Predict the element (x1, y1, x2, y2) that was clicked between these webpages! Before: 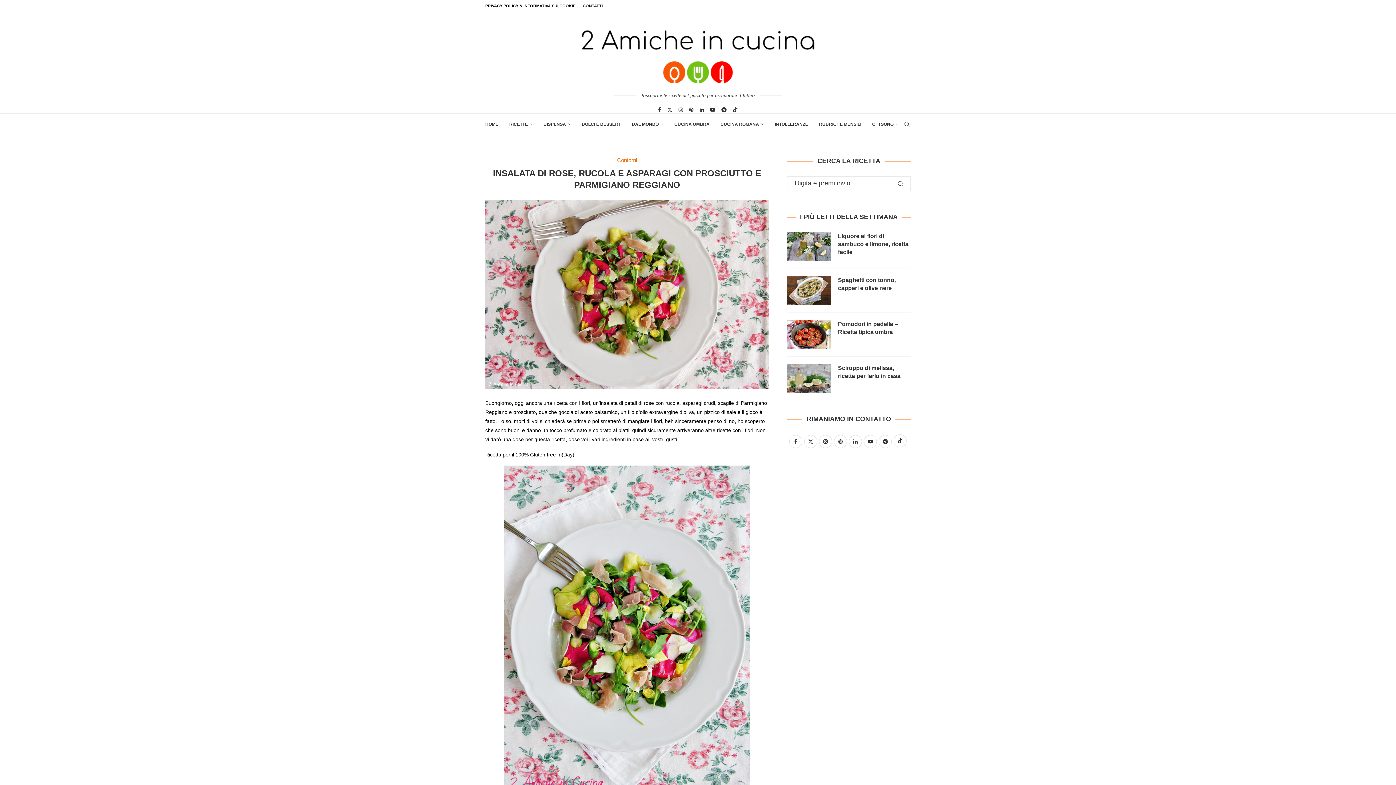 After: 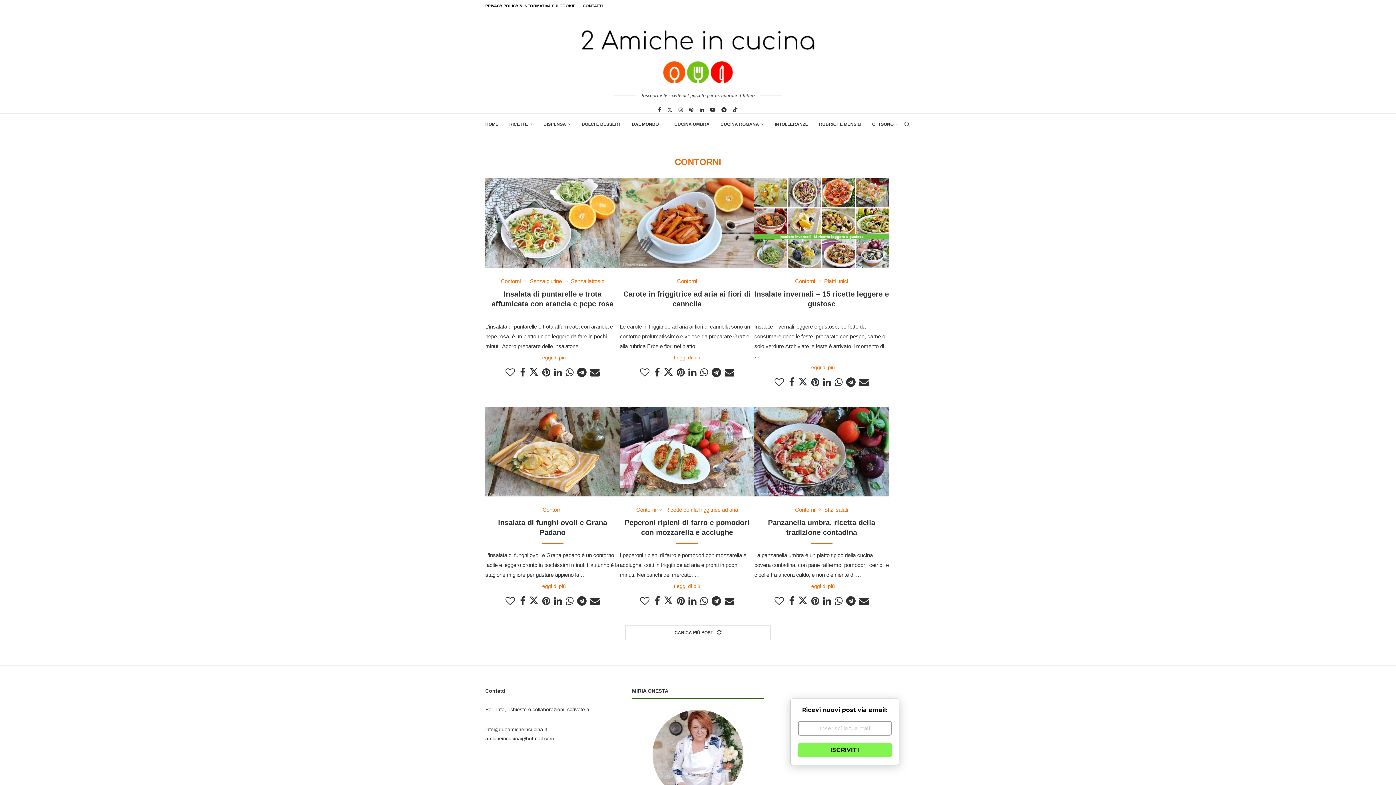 Action: label: Contorni bbox: (617, 157, 637, 163)